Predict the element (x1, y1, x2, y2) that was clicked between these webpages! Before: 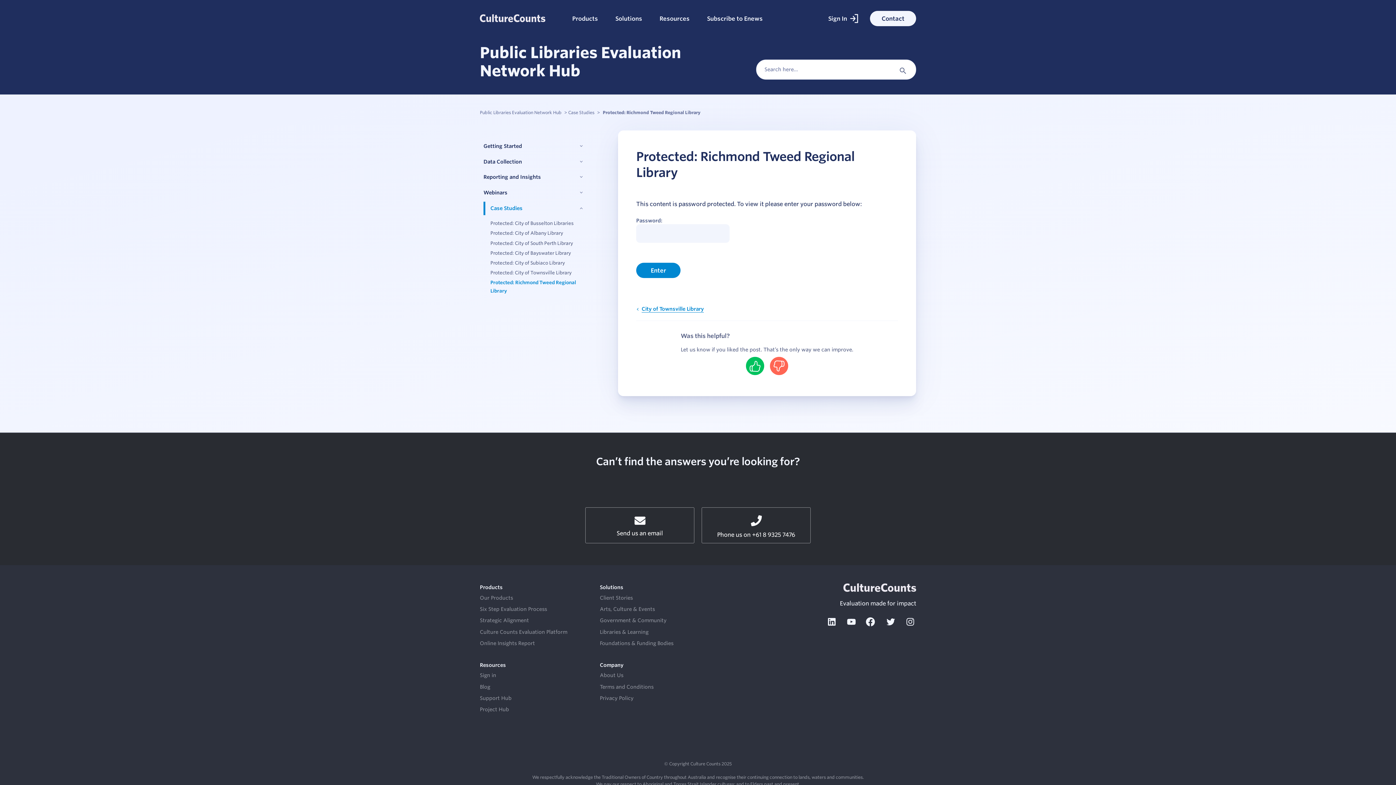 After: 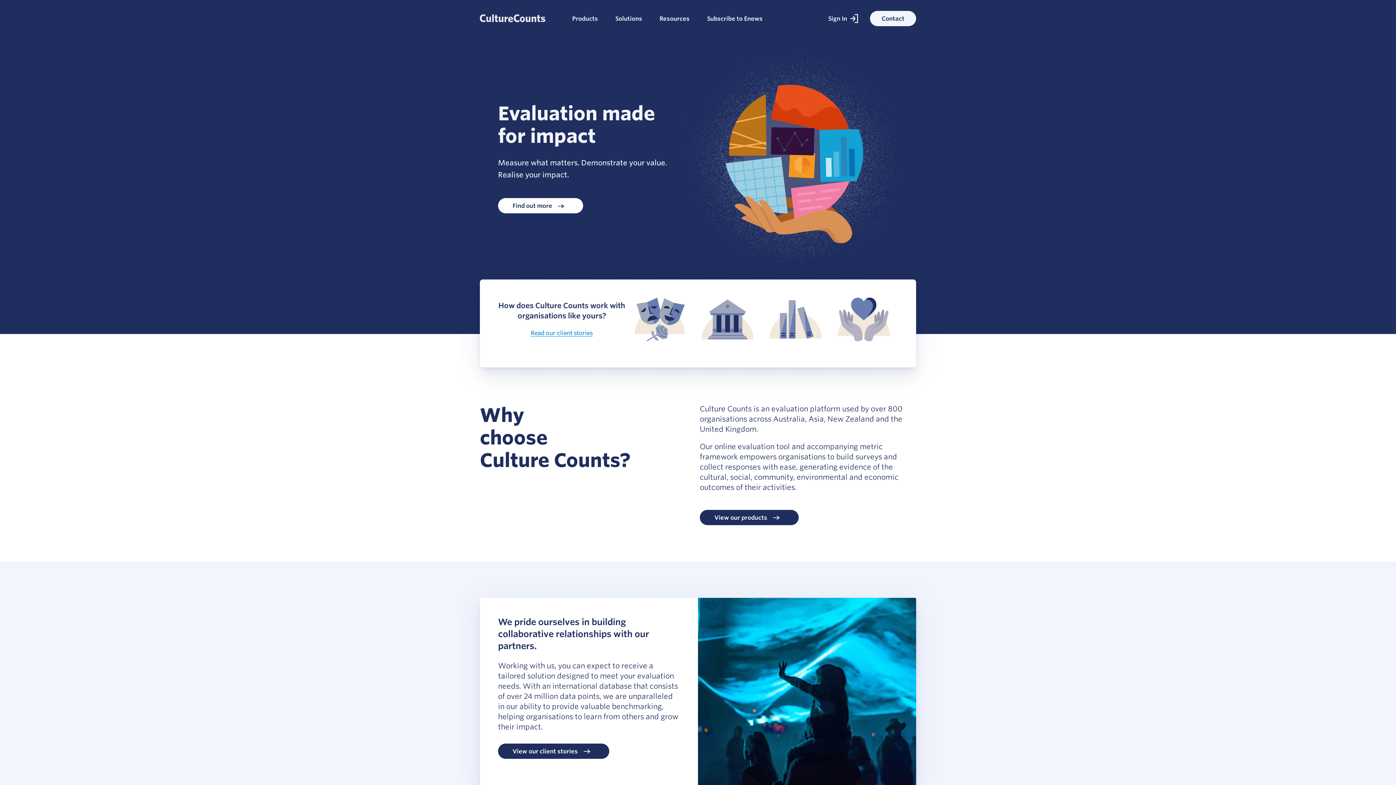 Action: bbox: (800, 583, 916, 598)